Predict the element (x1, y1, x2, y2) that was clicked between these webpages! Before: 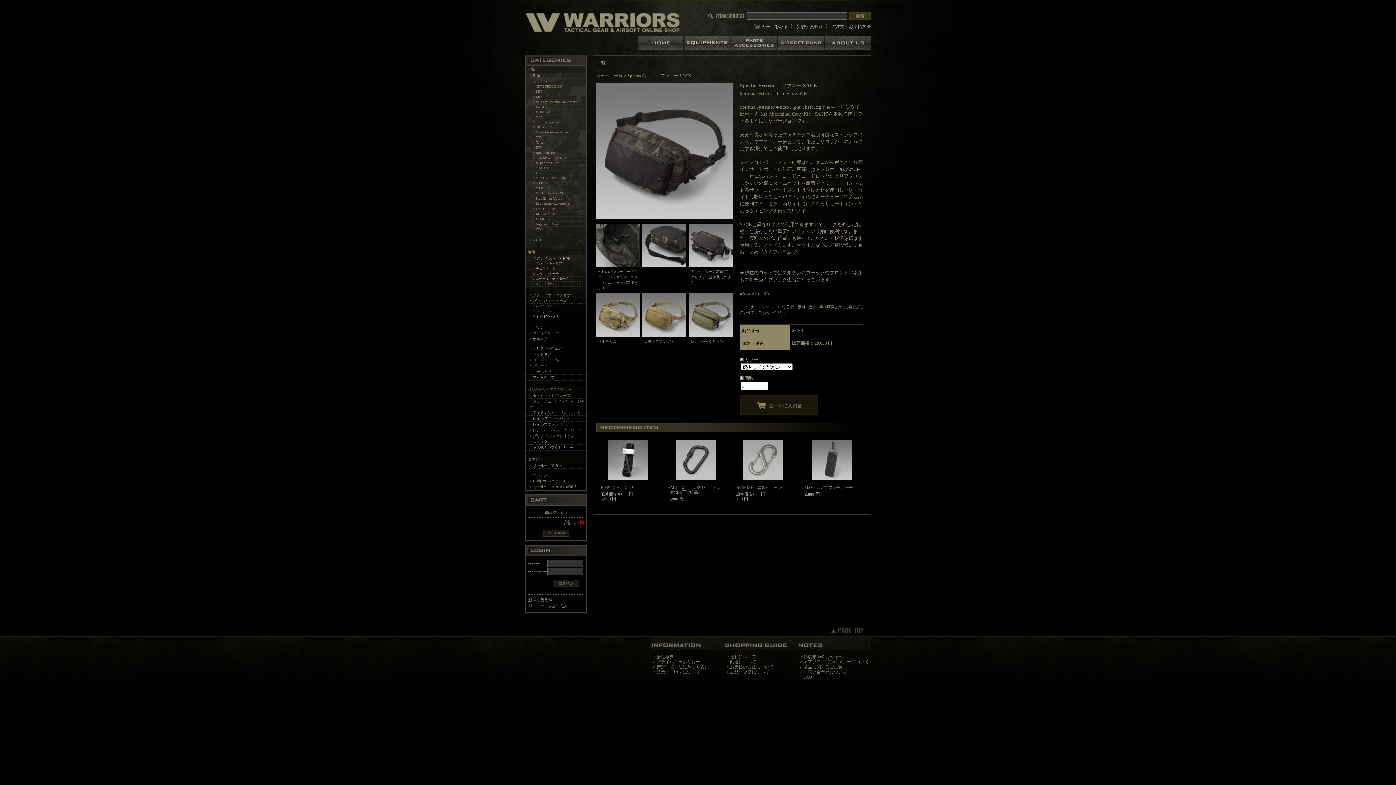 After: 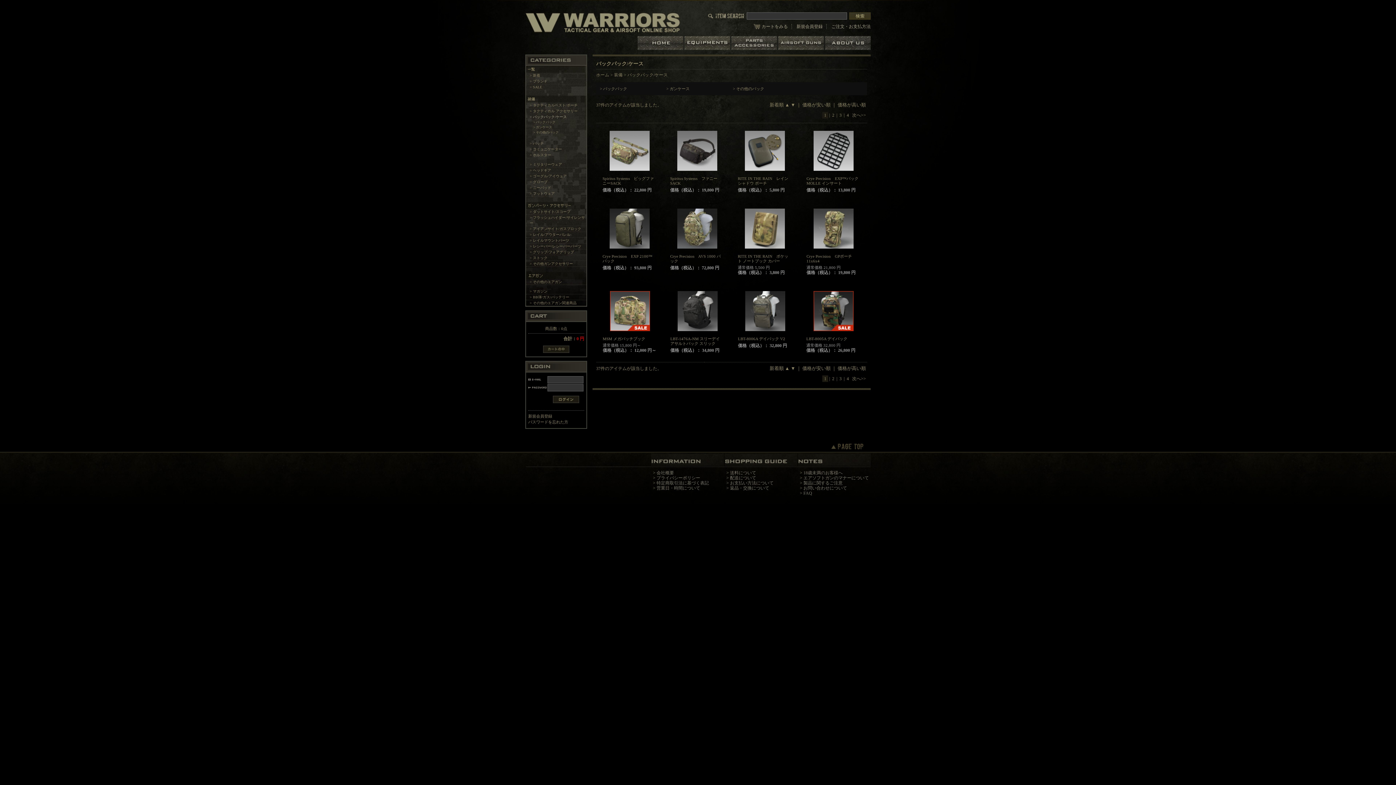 Action: label: > バックパック/ケース bbox: (526, 298, 586, 304)